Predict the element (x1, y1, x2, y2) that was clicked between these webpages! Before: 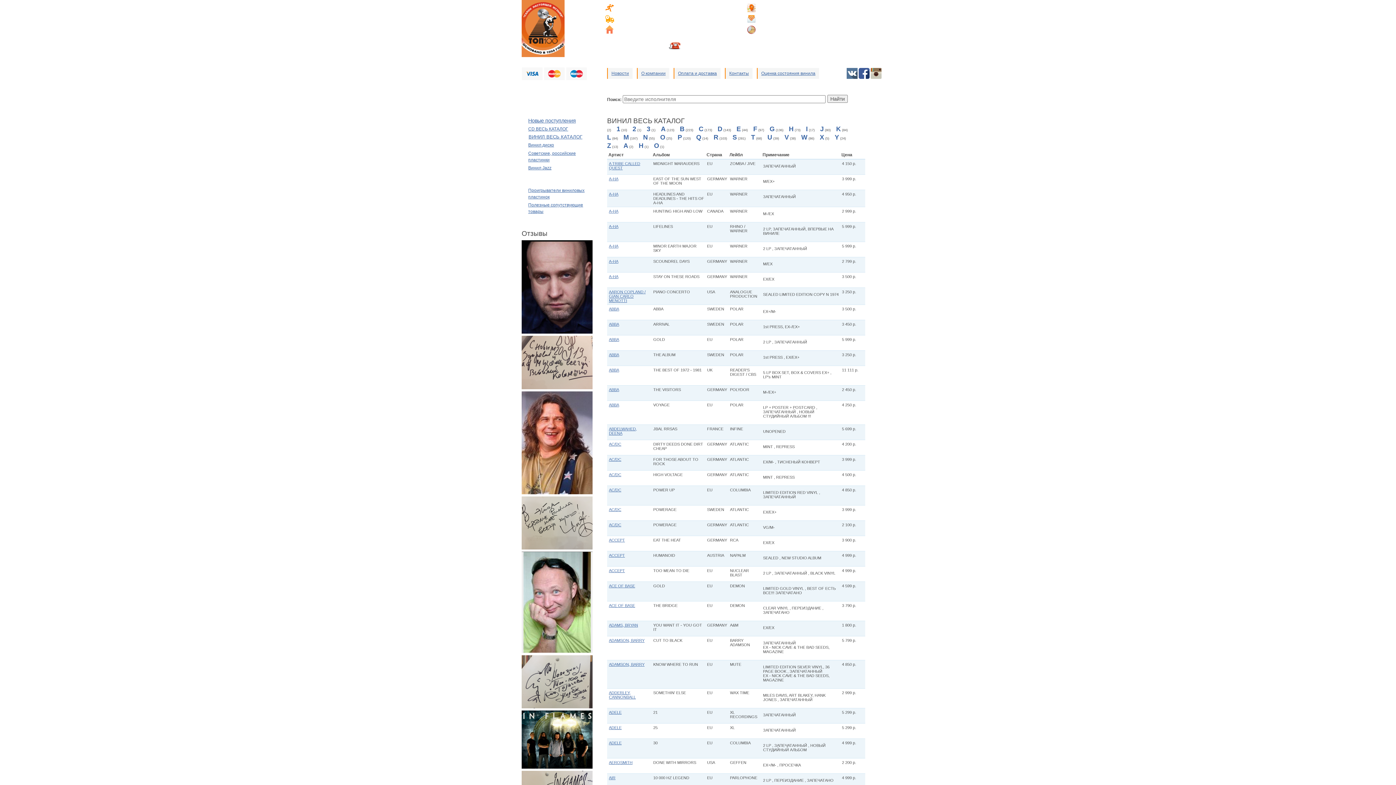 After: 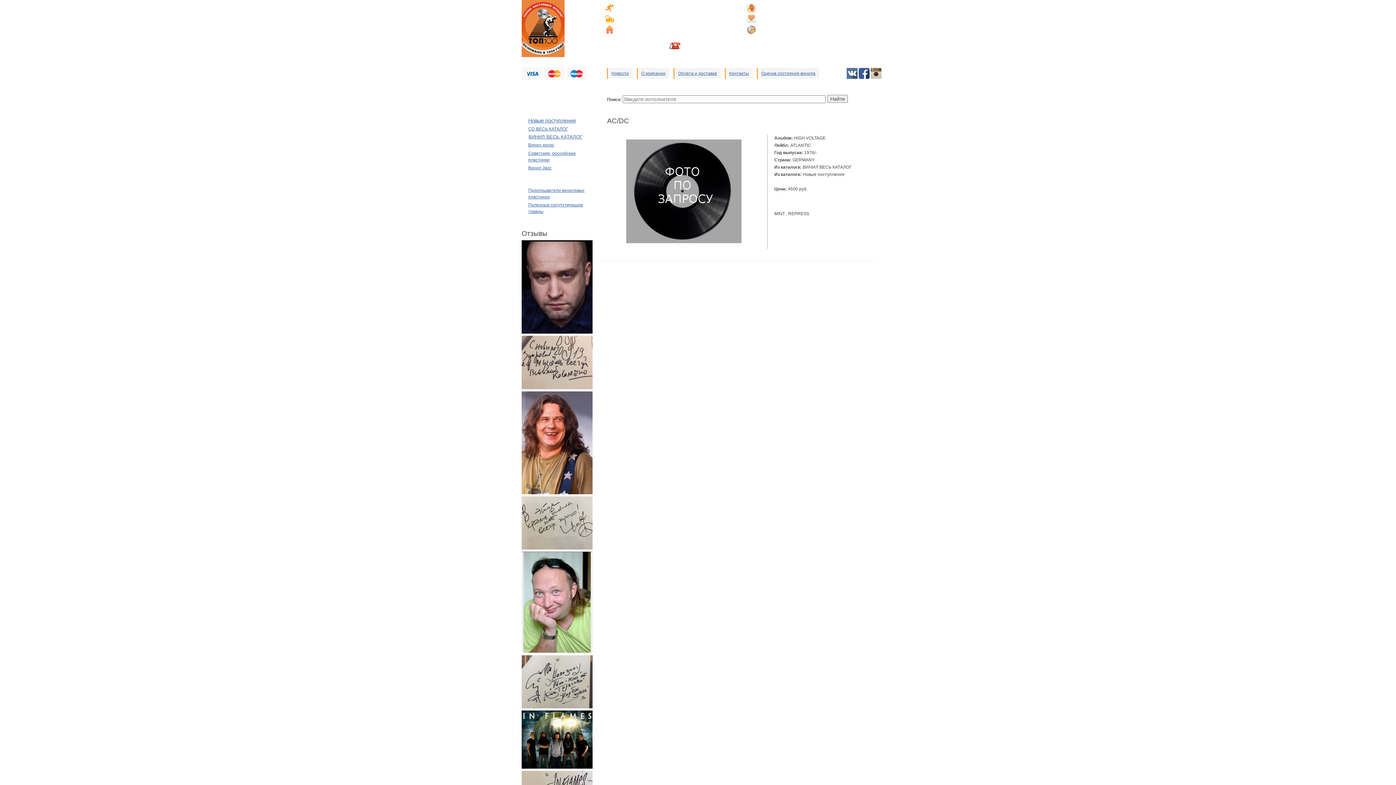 Action: label: AC/DC bbox: (609, 472, 621, 477)